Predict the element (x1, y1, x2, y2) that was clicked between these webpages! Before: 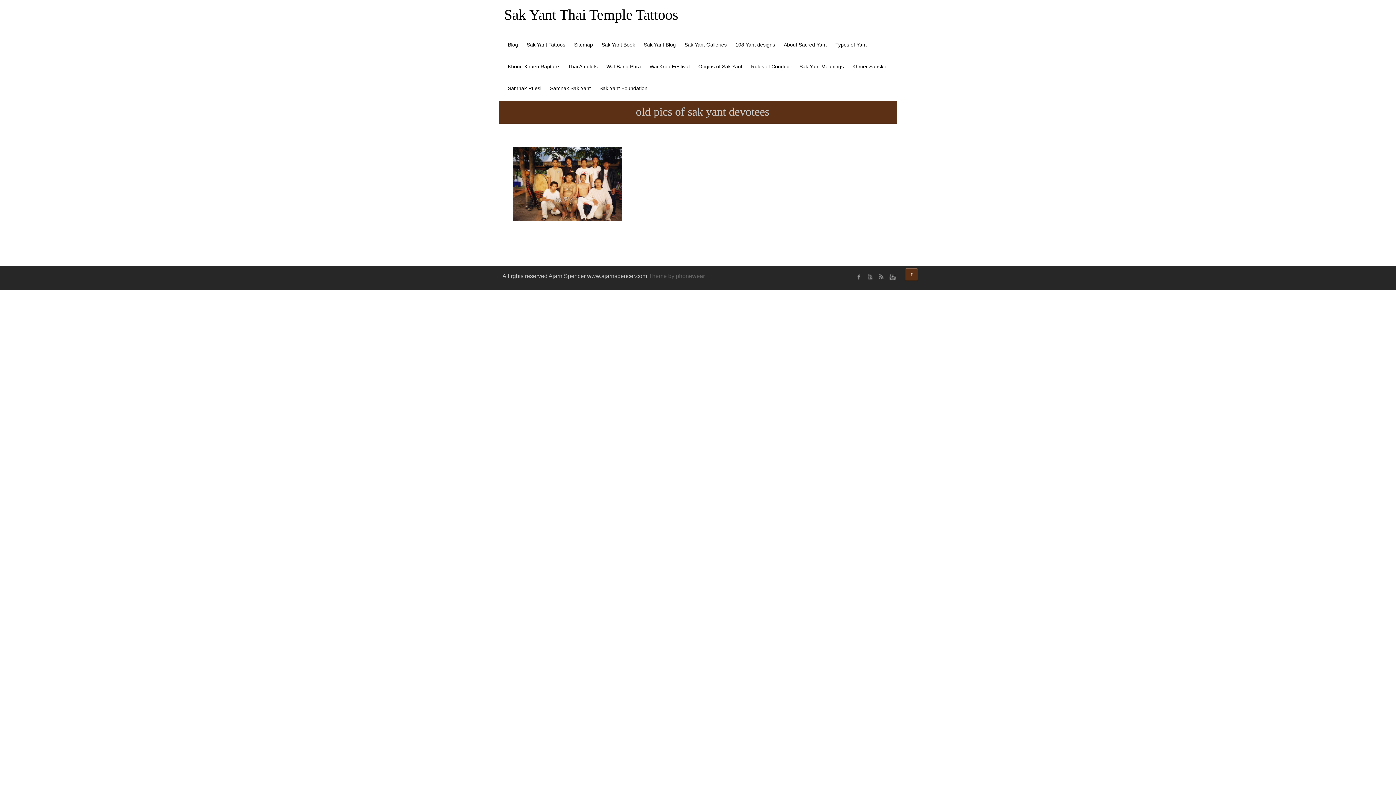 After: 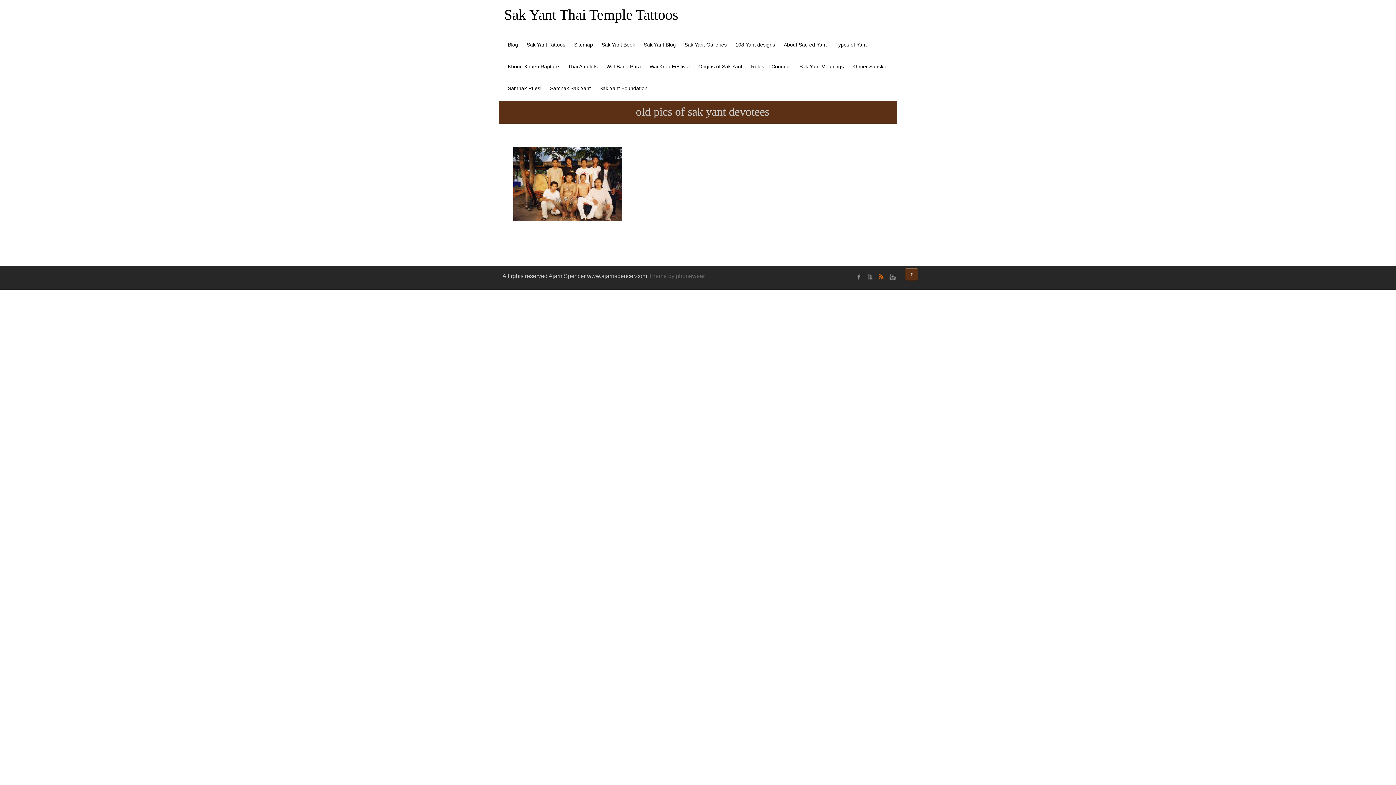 Action: bbox: (875, 271, 886, 282)